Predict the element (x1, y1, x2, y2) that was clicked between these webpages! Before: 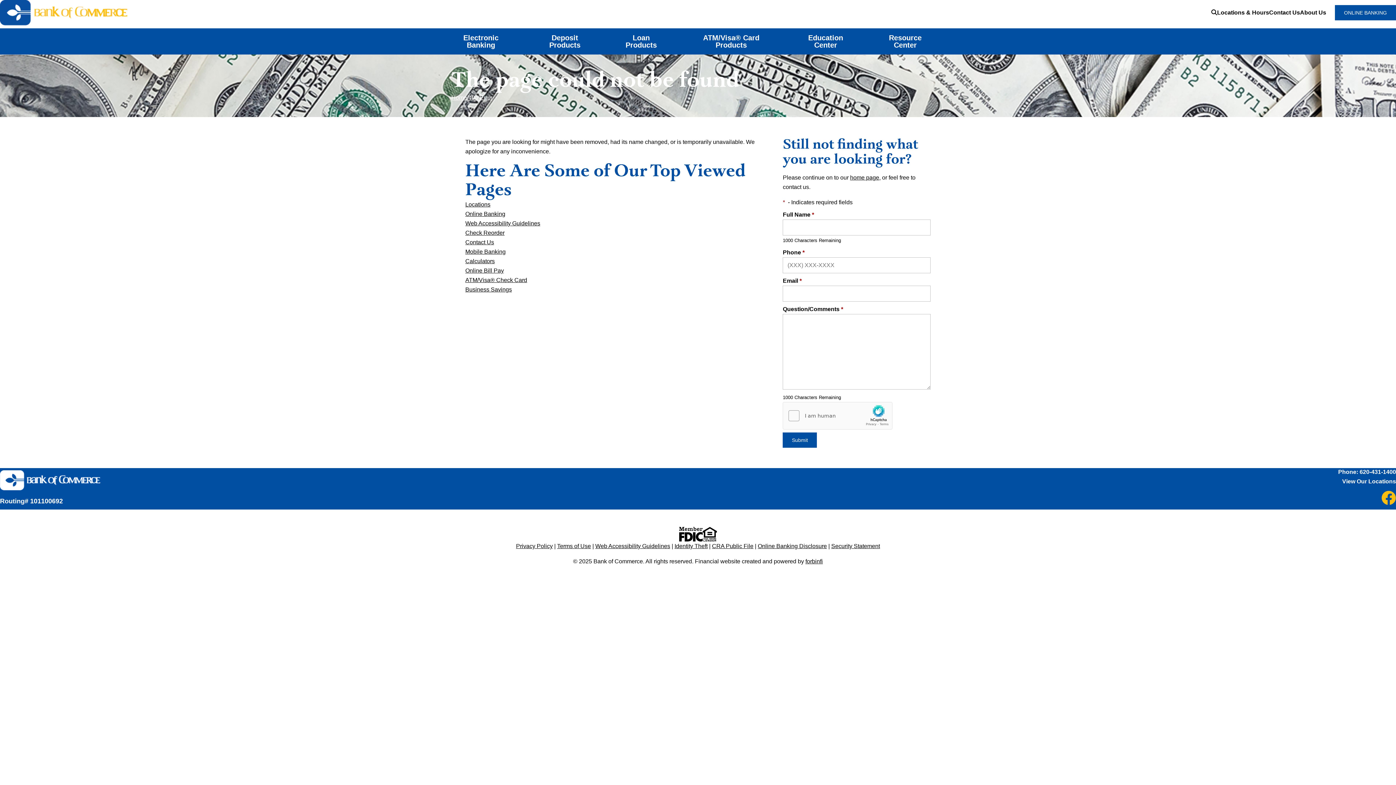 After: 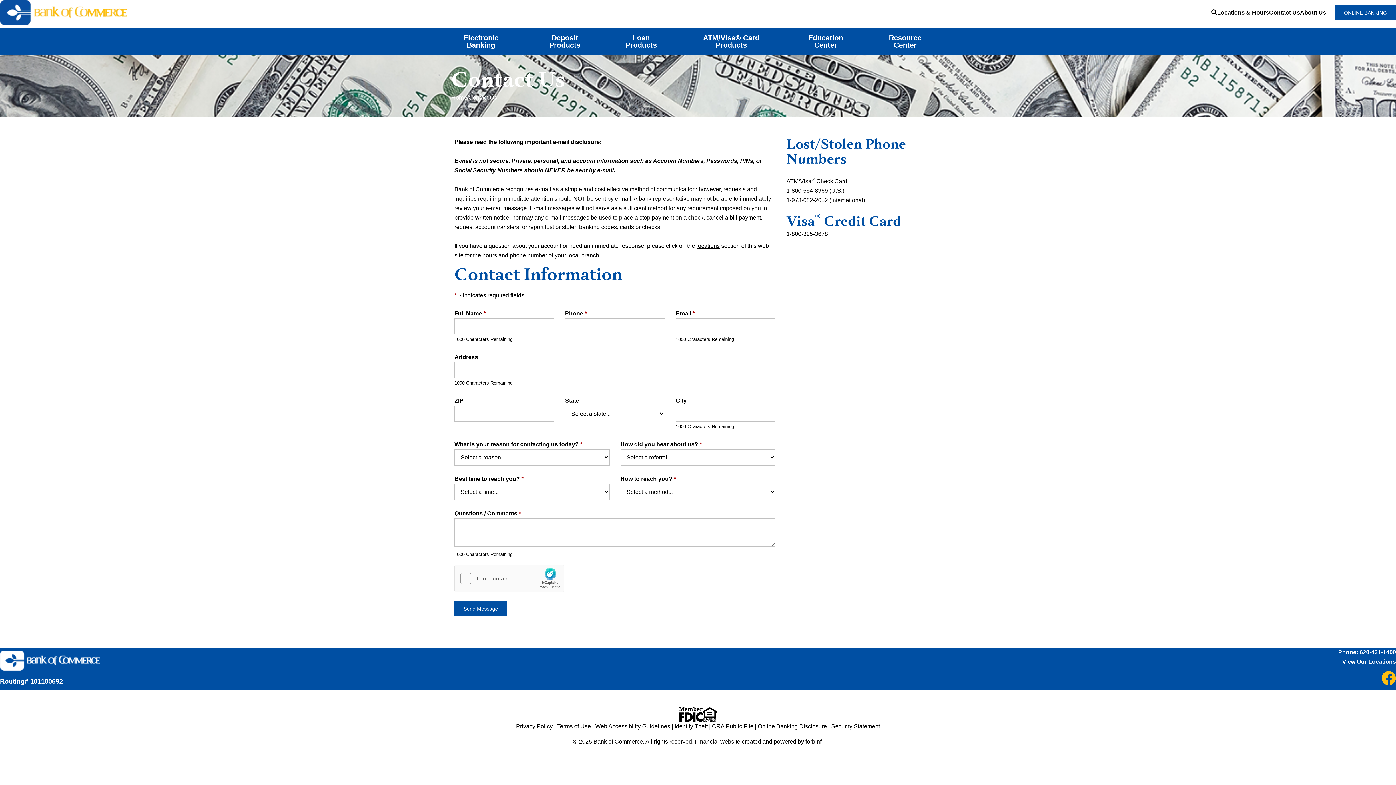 Action: bbox: (465, 239, 494, 245) label: Contact Us